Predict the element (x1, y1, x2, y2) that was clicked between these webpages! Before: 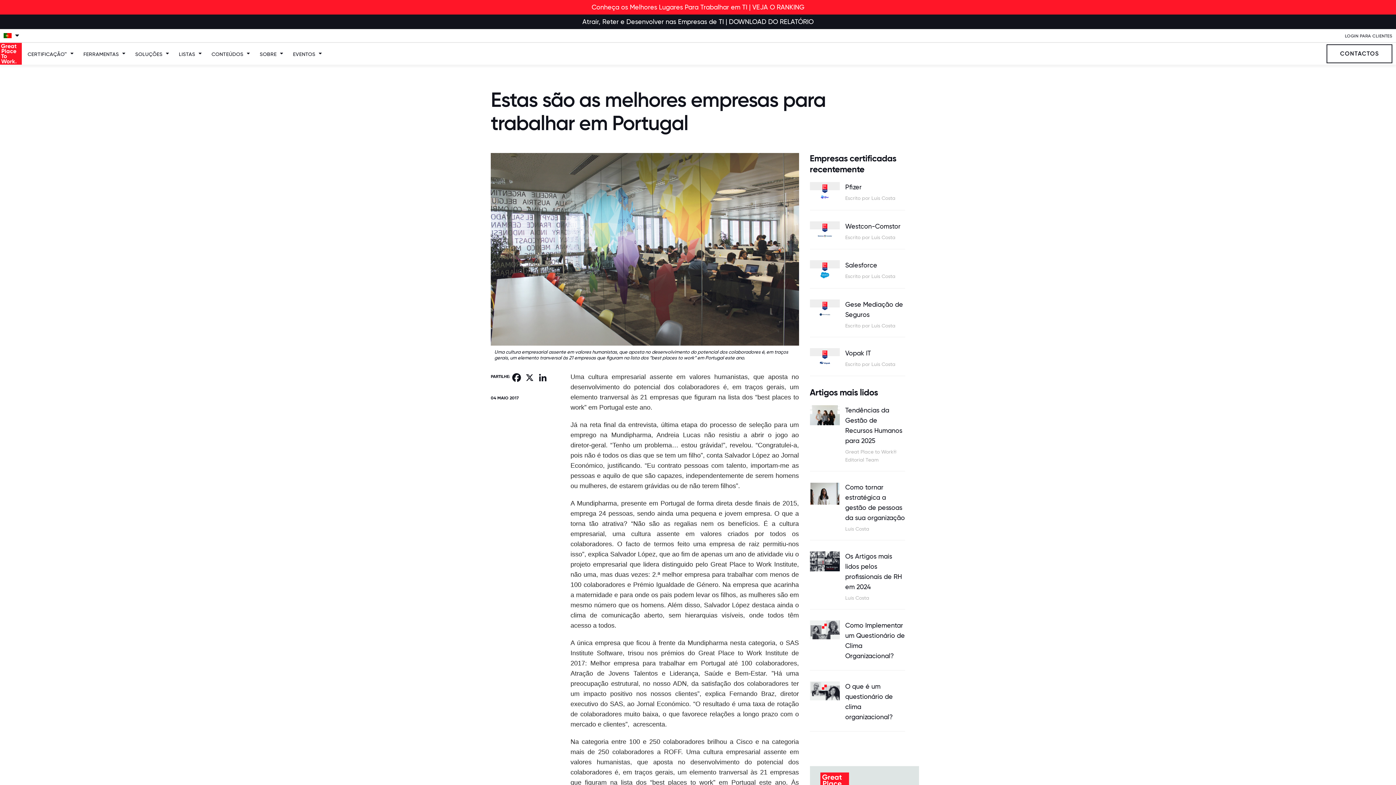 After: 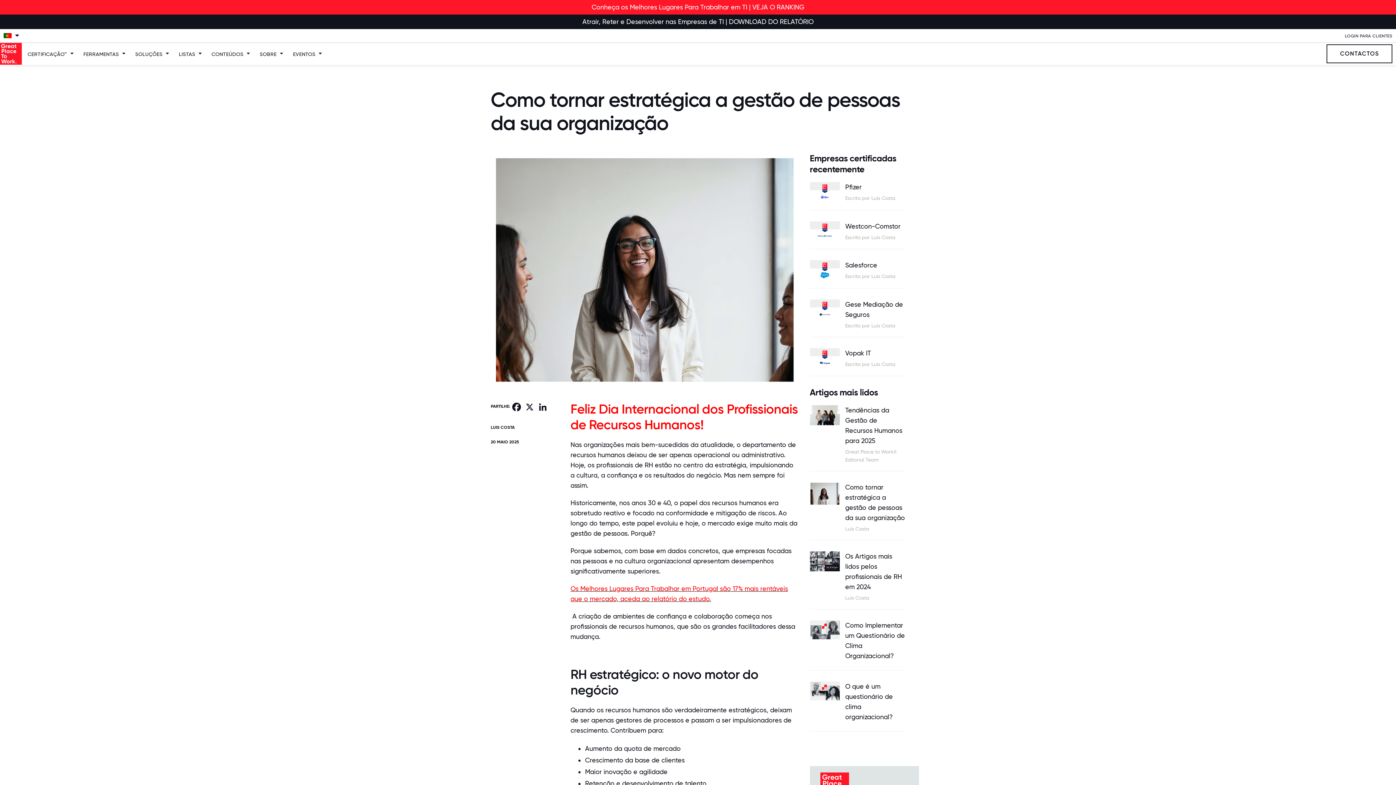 Action: label: Como tornar estratégica a gestão de pessoas da sua organização bbox: (845, 482, 905, 523)